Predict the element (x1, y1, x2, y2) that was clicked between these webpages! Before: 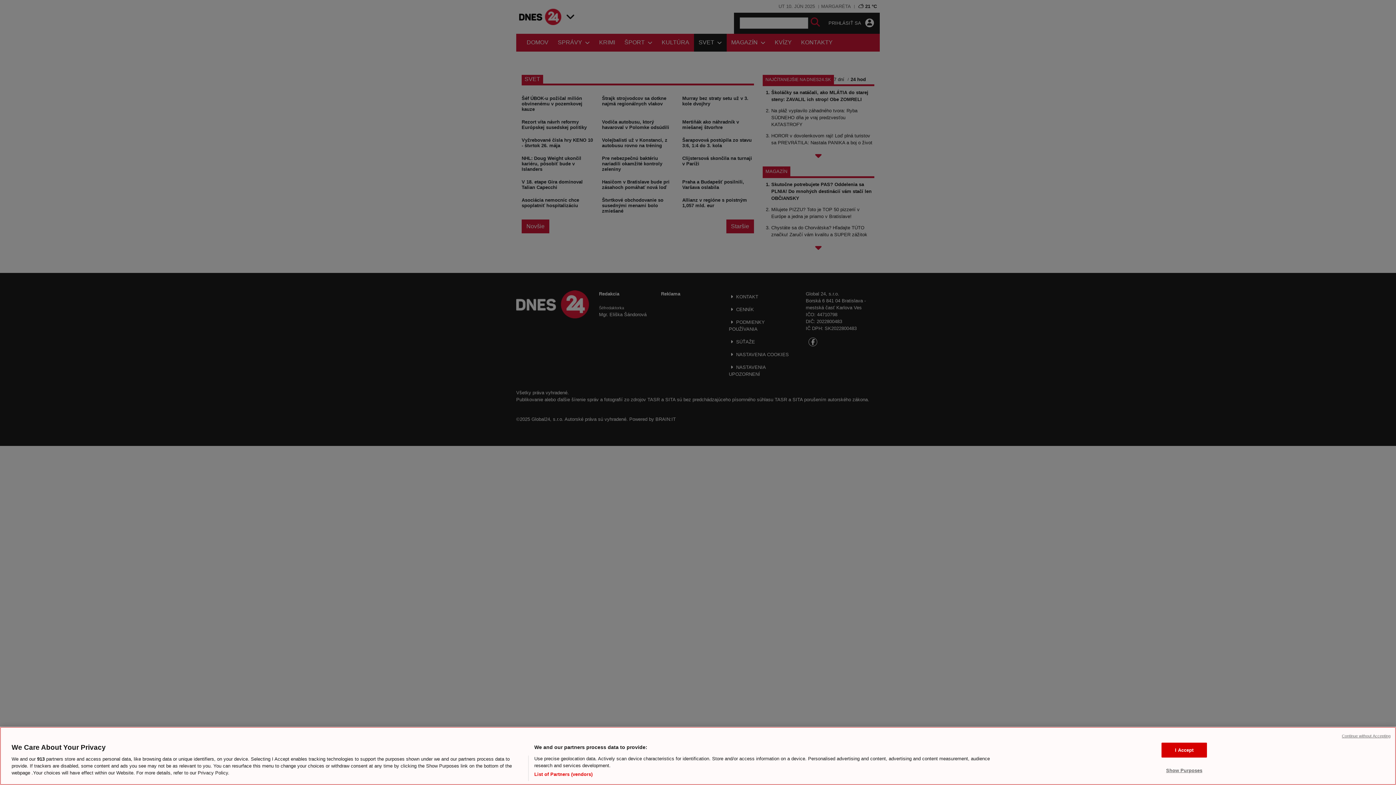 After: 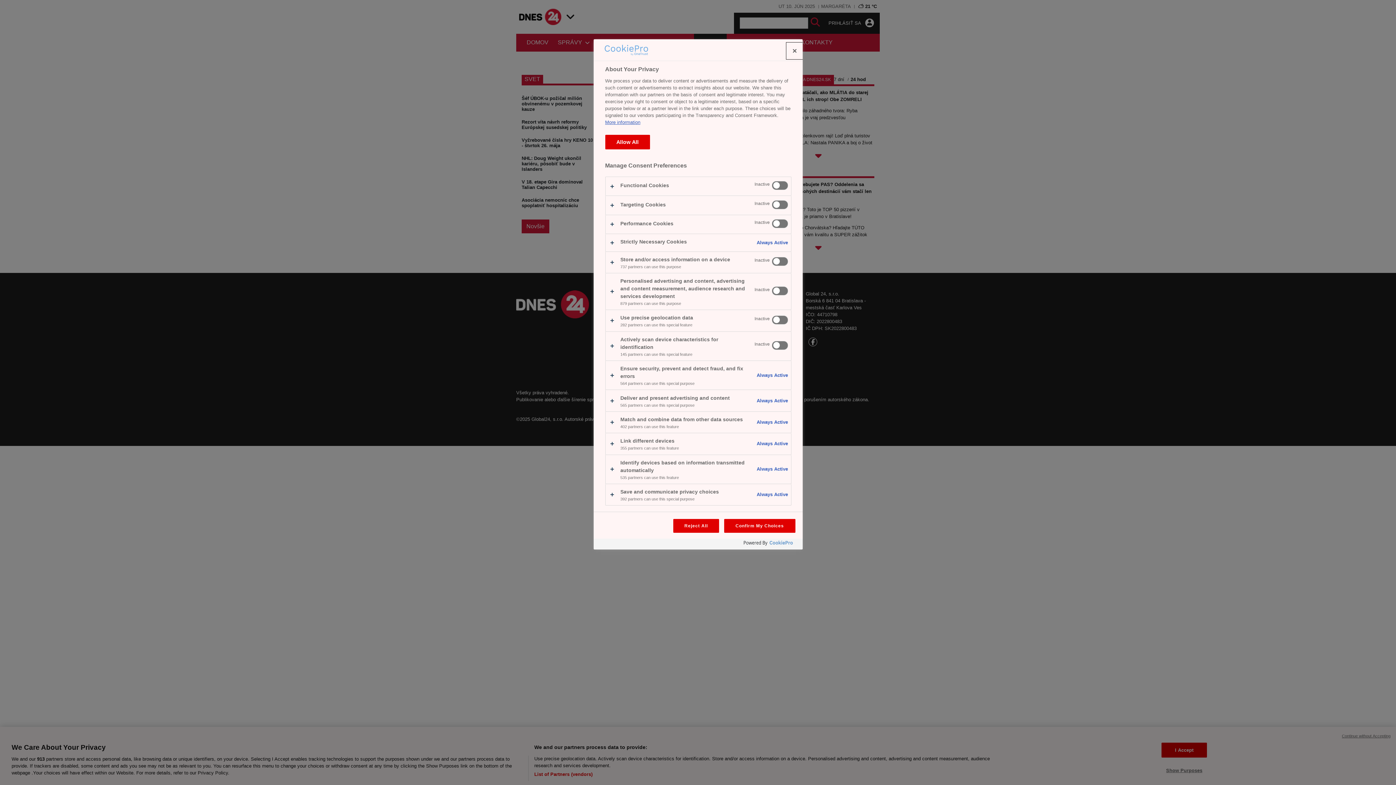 Action: label: Show Purposes bbox: (1161, 763, 1207, 777)